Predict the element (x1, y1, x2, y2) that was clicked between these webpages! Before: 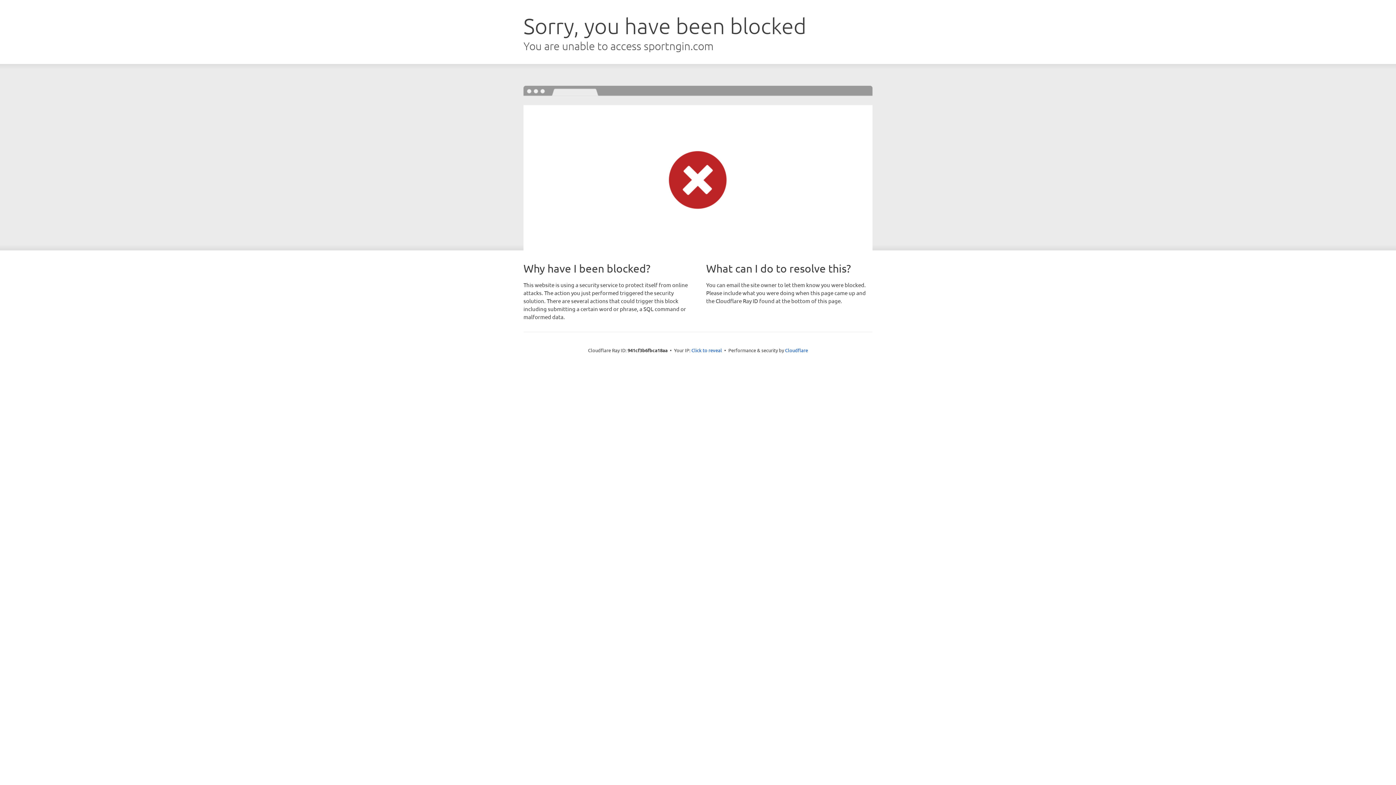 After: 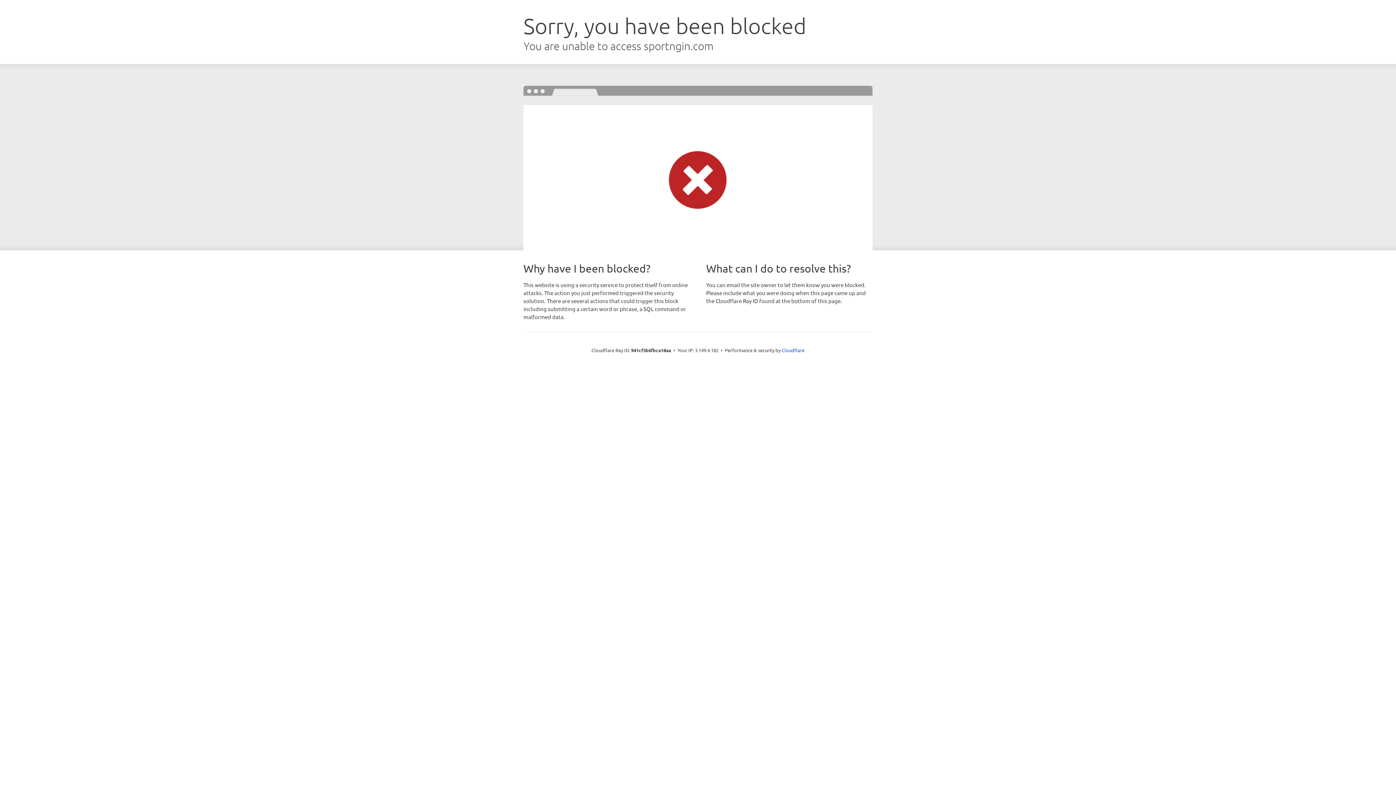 Action: bbox: (691, 346, 722, 353) label: Click to reveal